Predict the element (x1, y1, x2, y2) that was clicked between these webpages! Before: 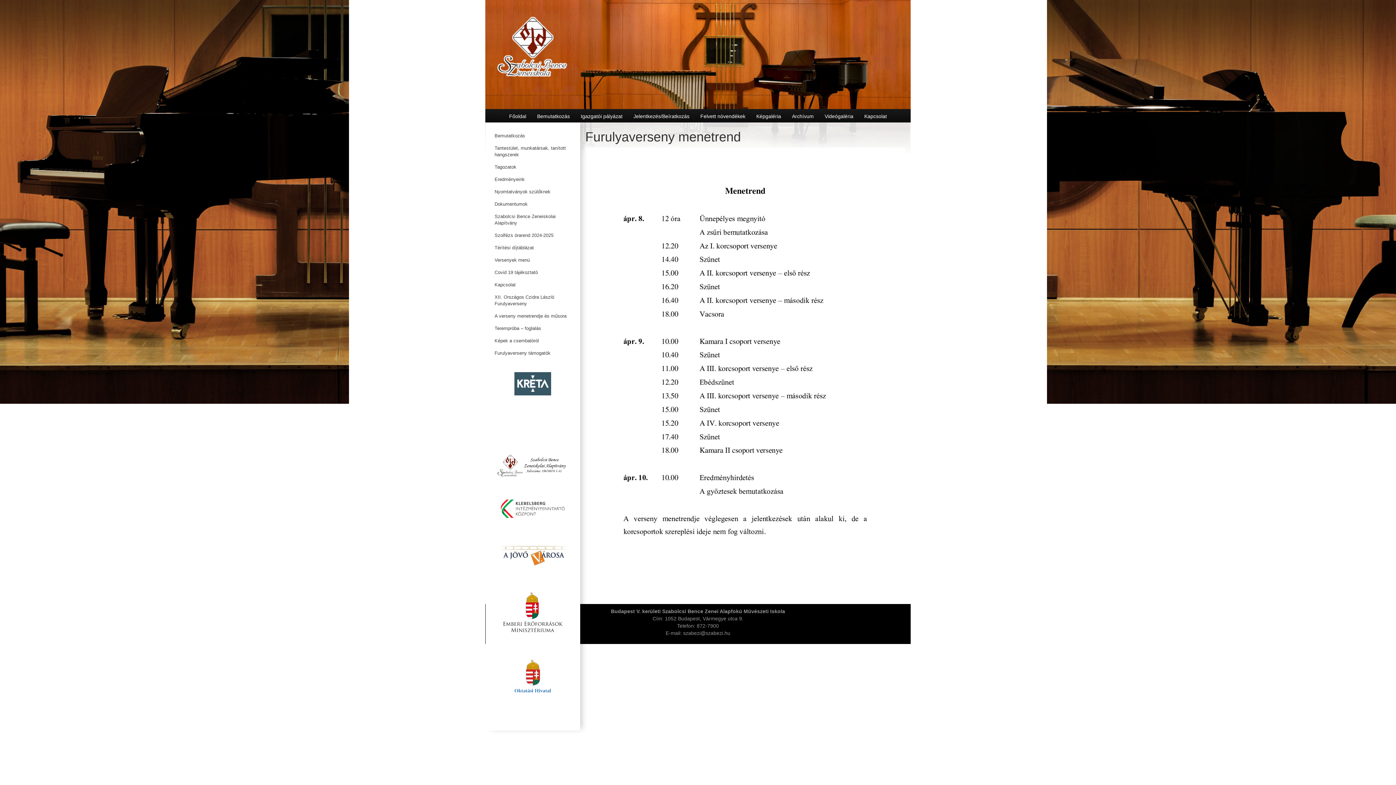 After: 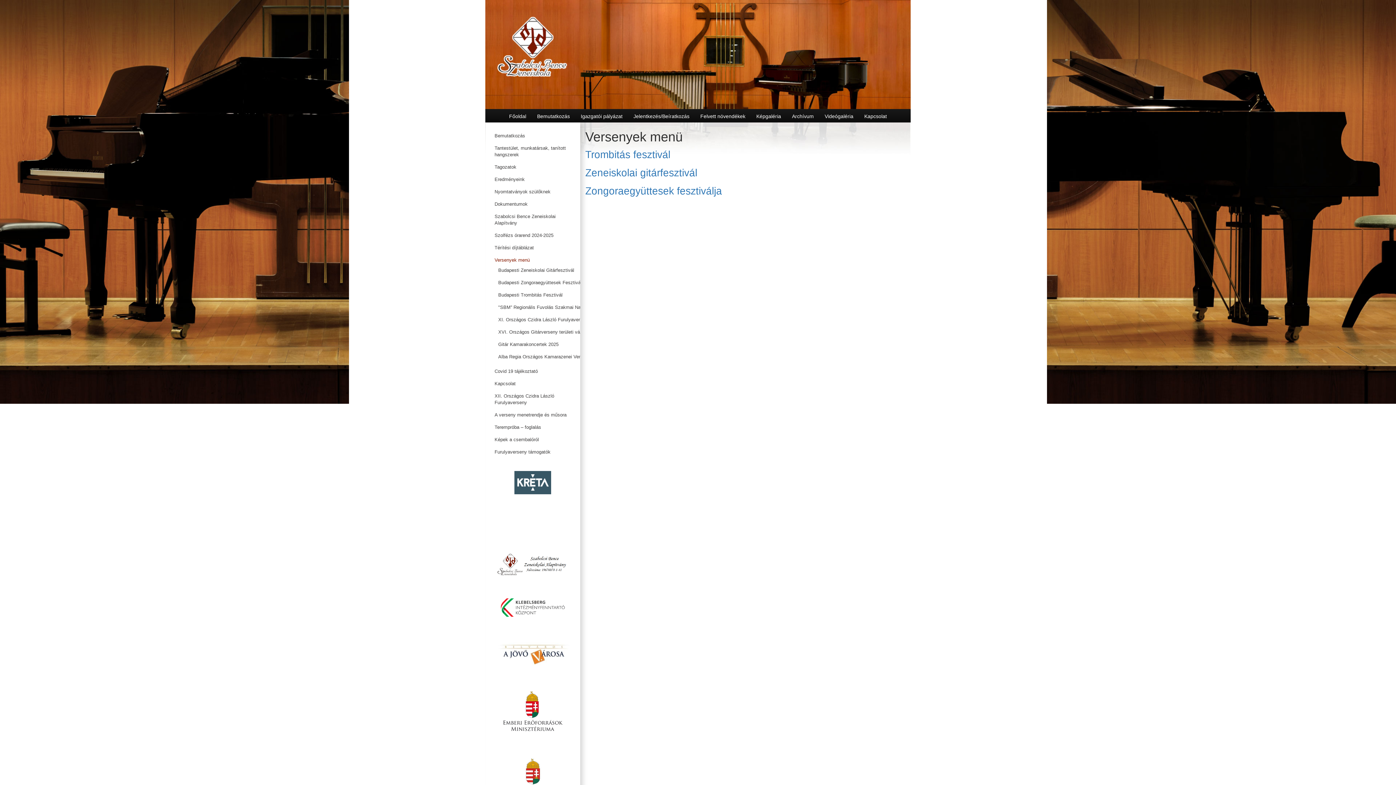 Action: label: Versenyek menü bbox: (489, 256, 576, 264)